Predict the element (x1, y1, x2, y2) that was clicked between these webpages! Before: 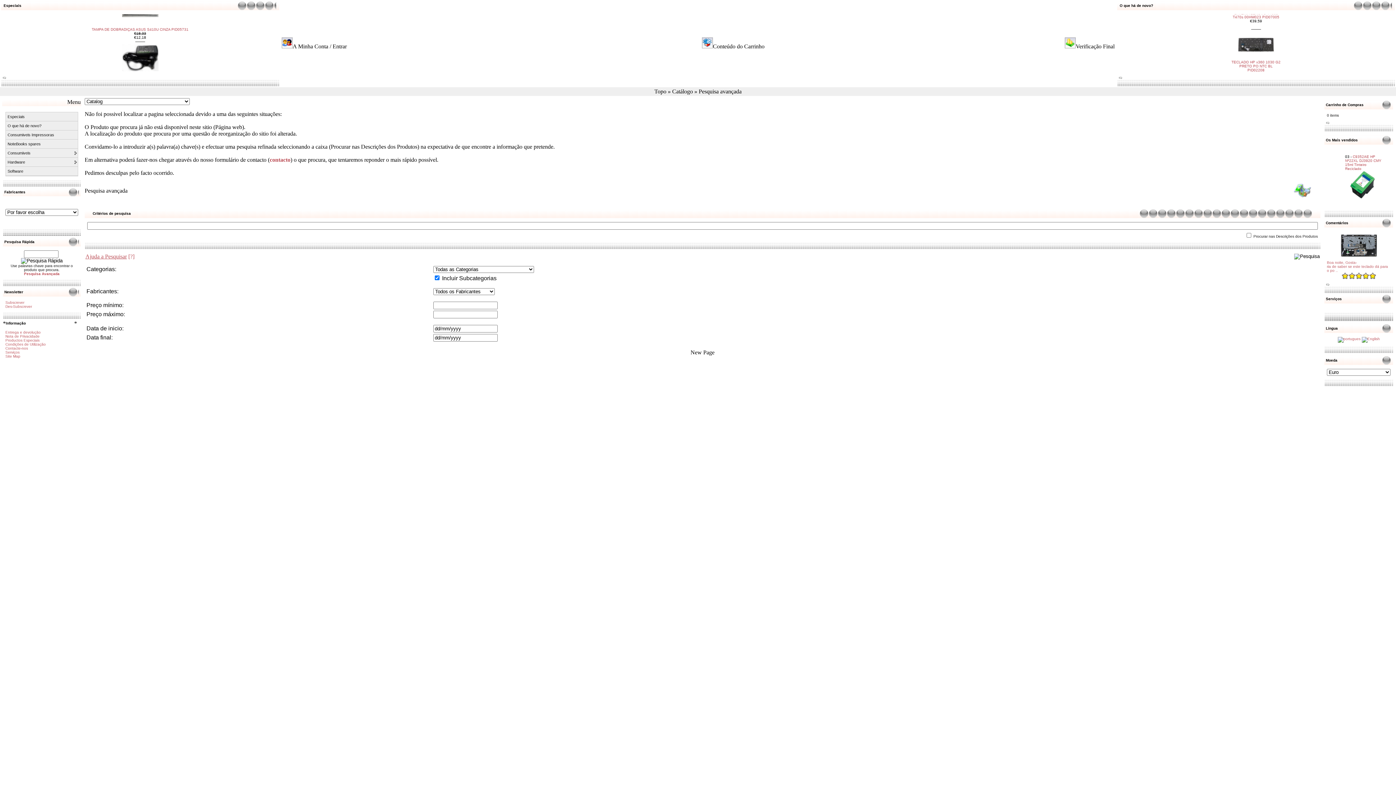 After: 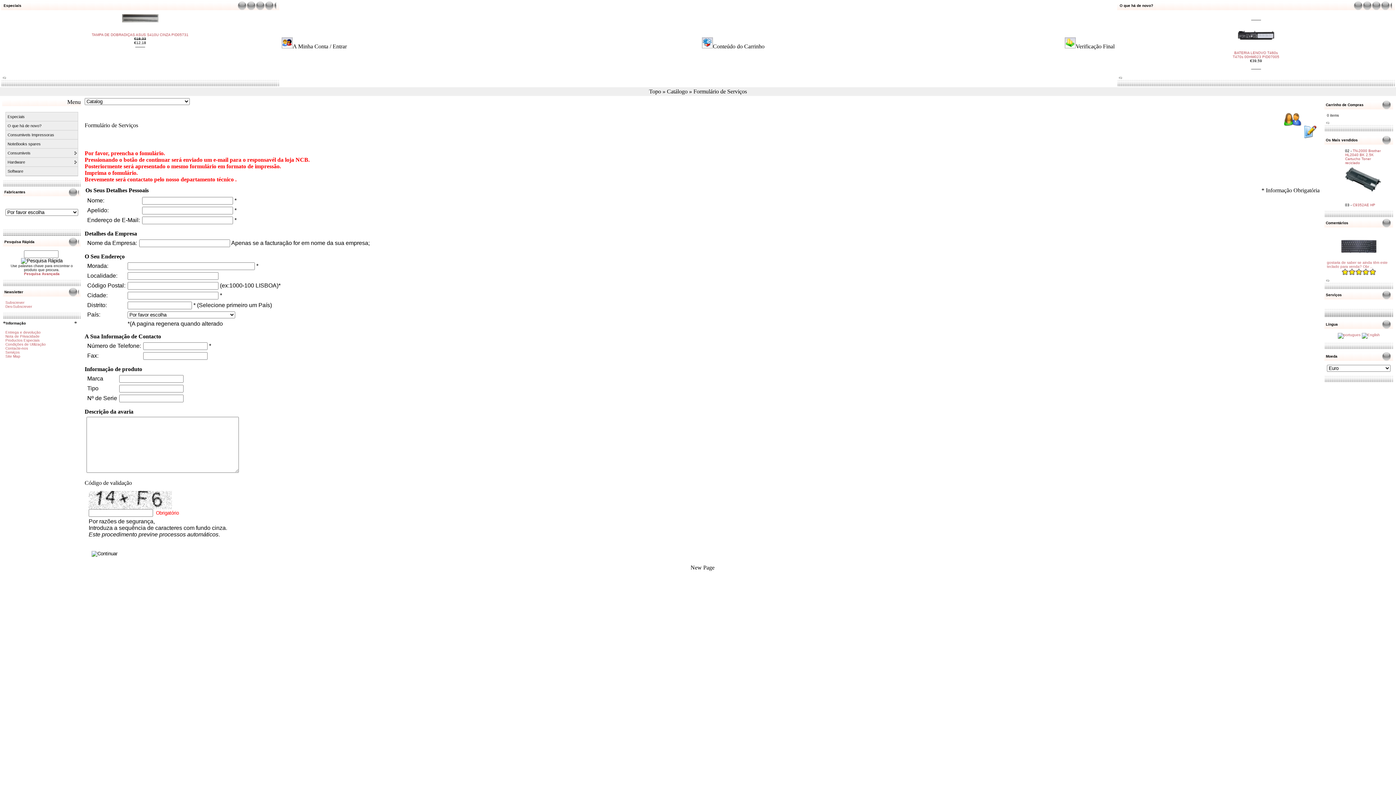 Action: label: Serviços bbox: (5, 350, 19, 354)